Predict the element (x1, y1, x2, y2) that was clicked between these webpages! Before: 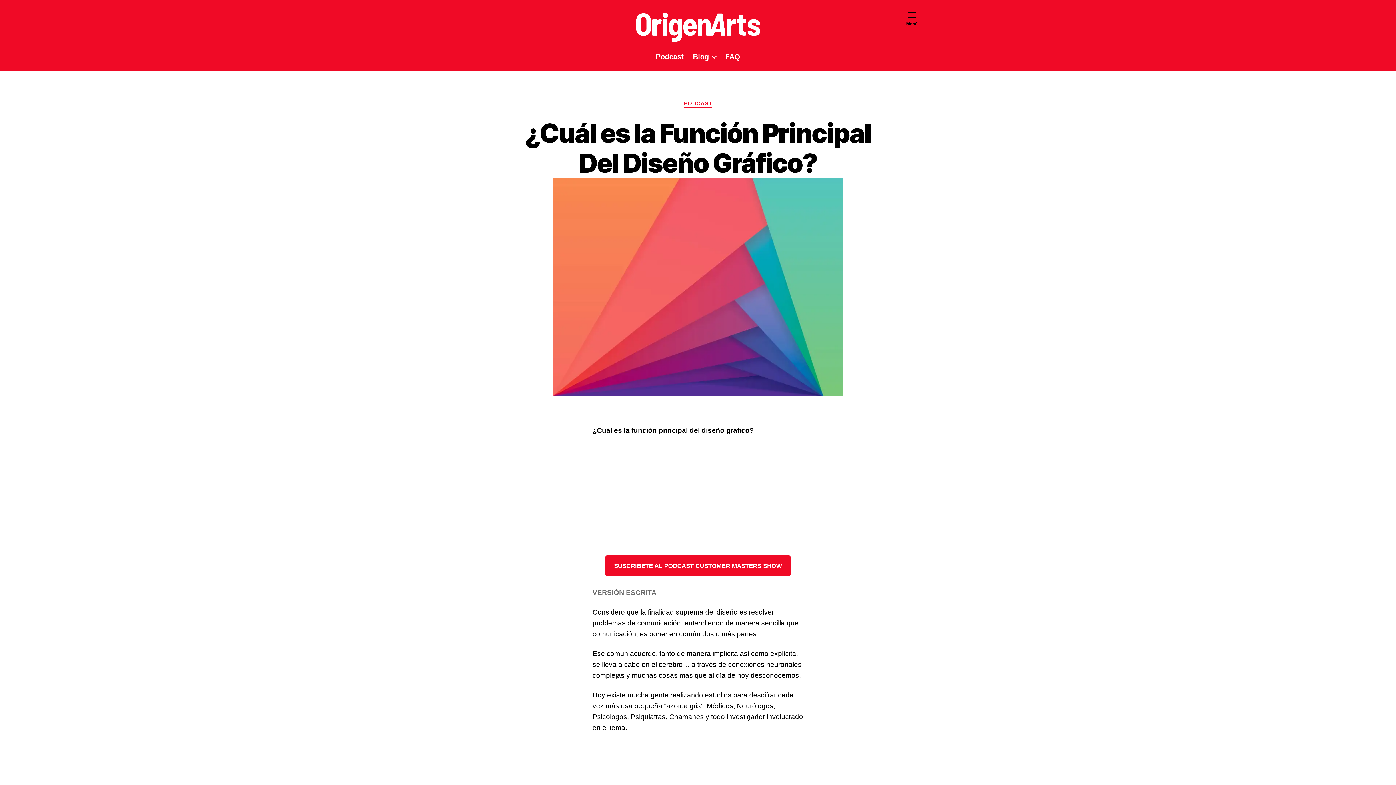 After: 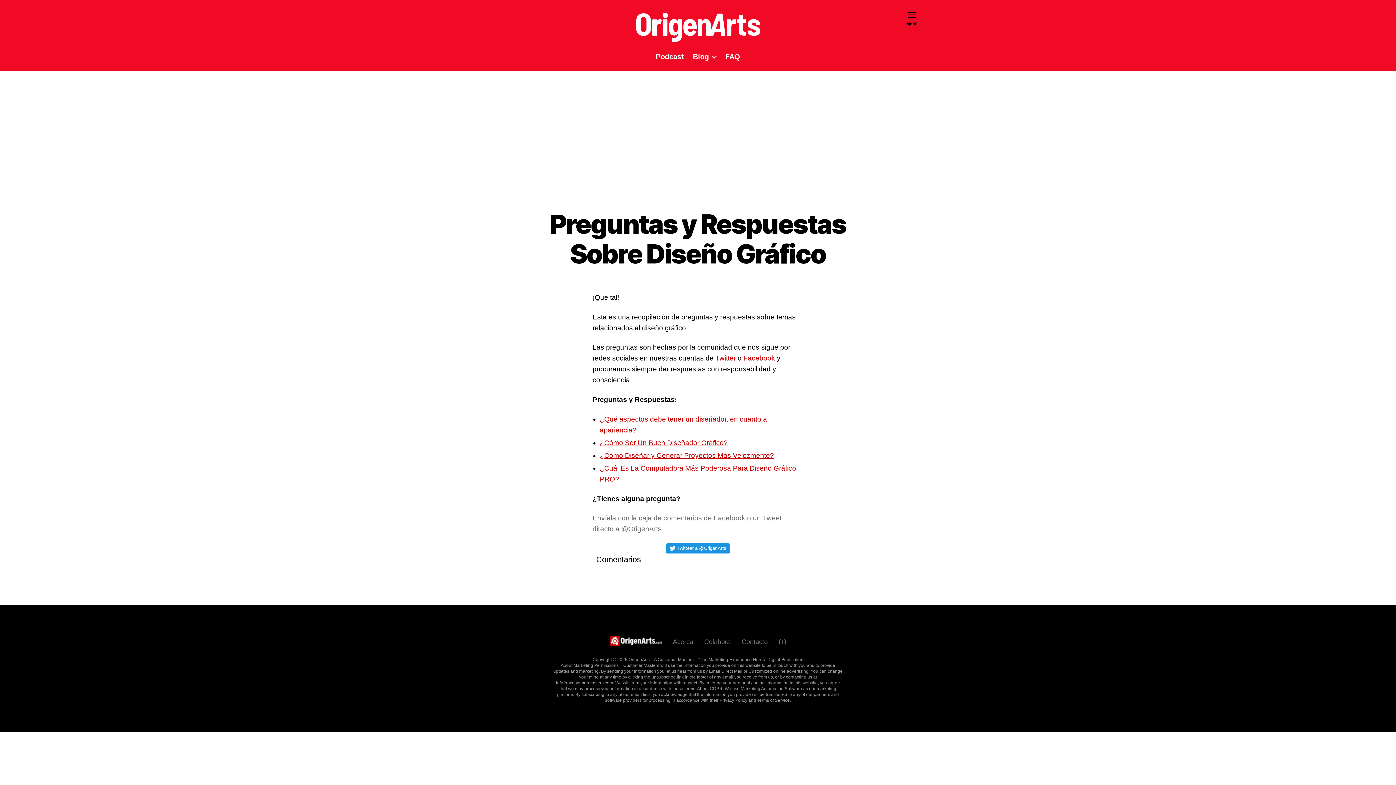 Action: label: FAQ bbox: (725, 52, 740, 61)